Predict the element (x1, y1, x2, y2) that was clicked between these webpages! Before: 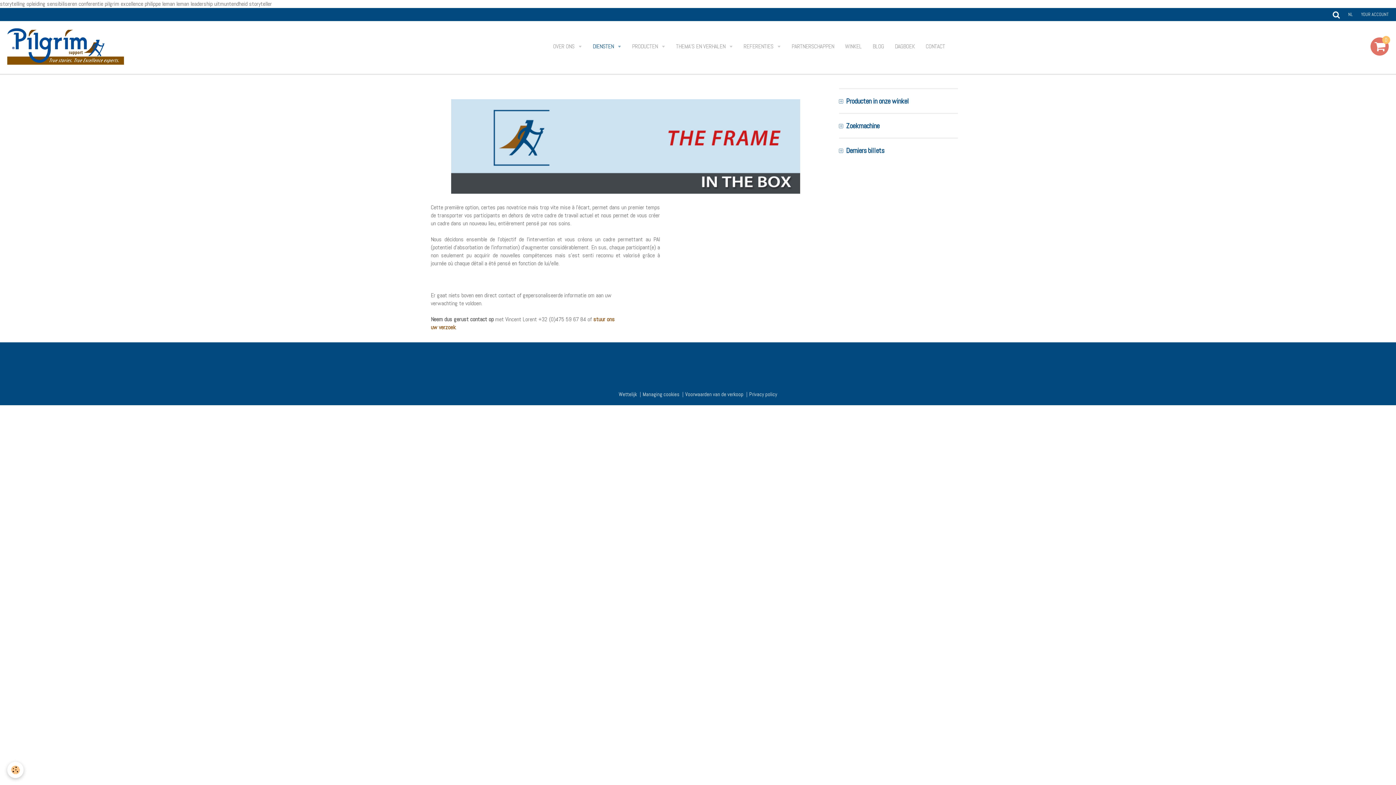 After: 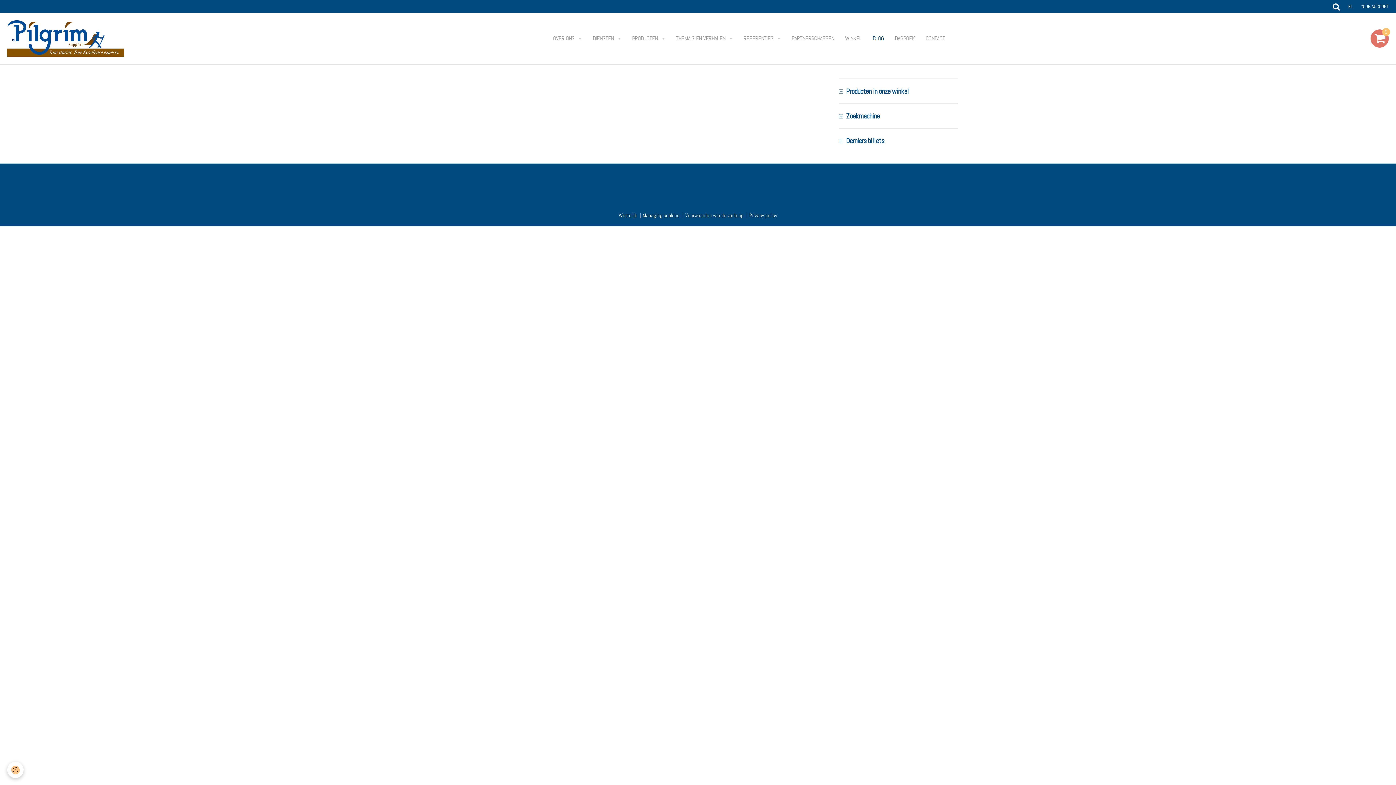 Action: label: BLOG bbox: (867, 37, 889, 56)